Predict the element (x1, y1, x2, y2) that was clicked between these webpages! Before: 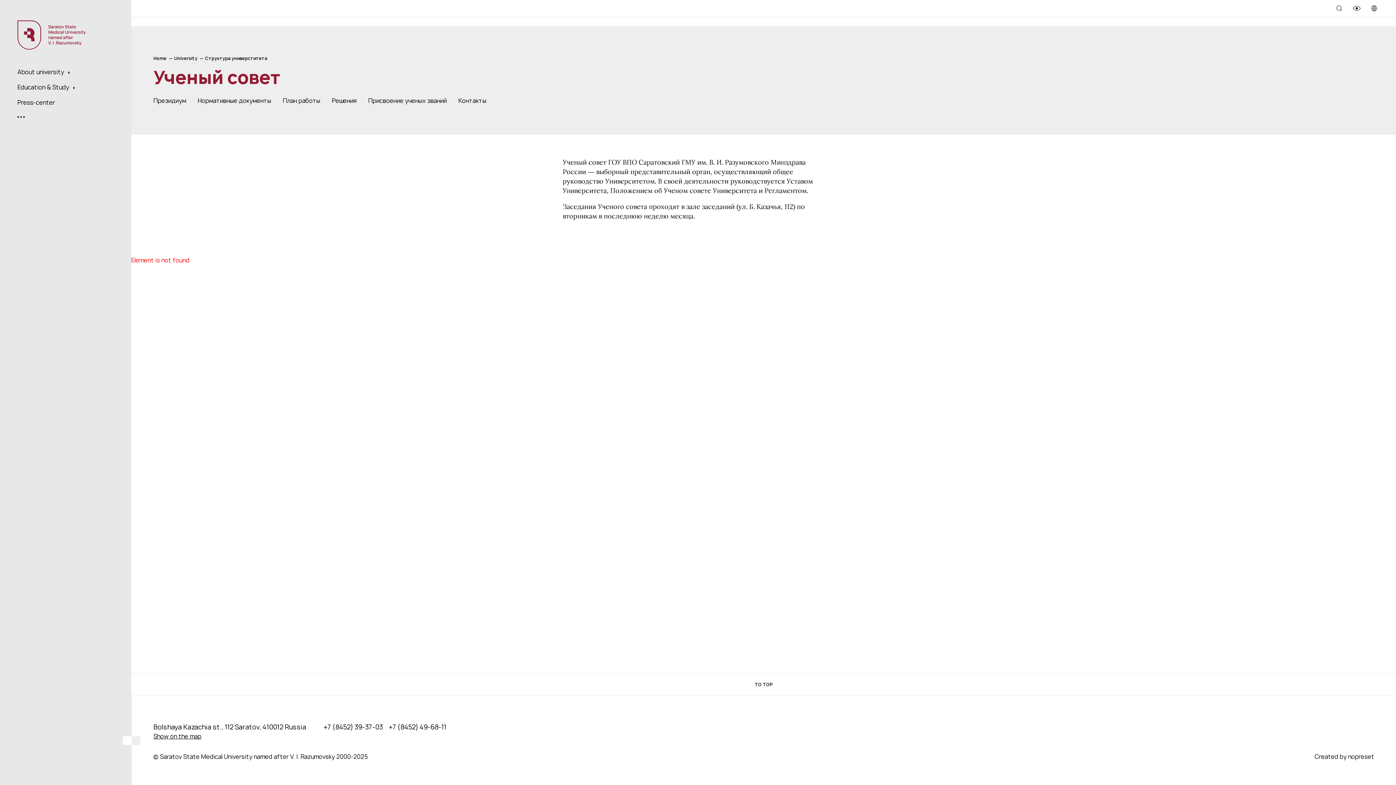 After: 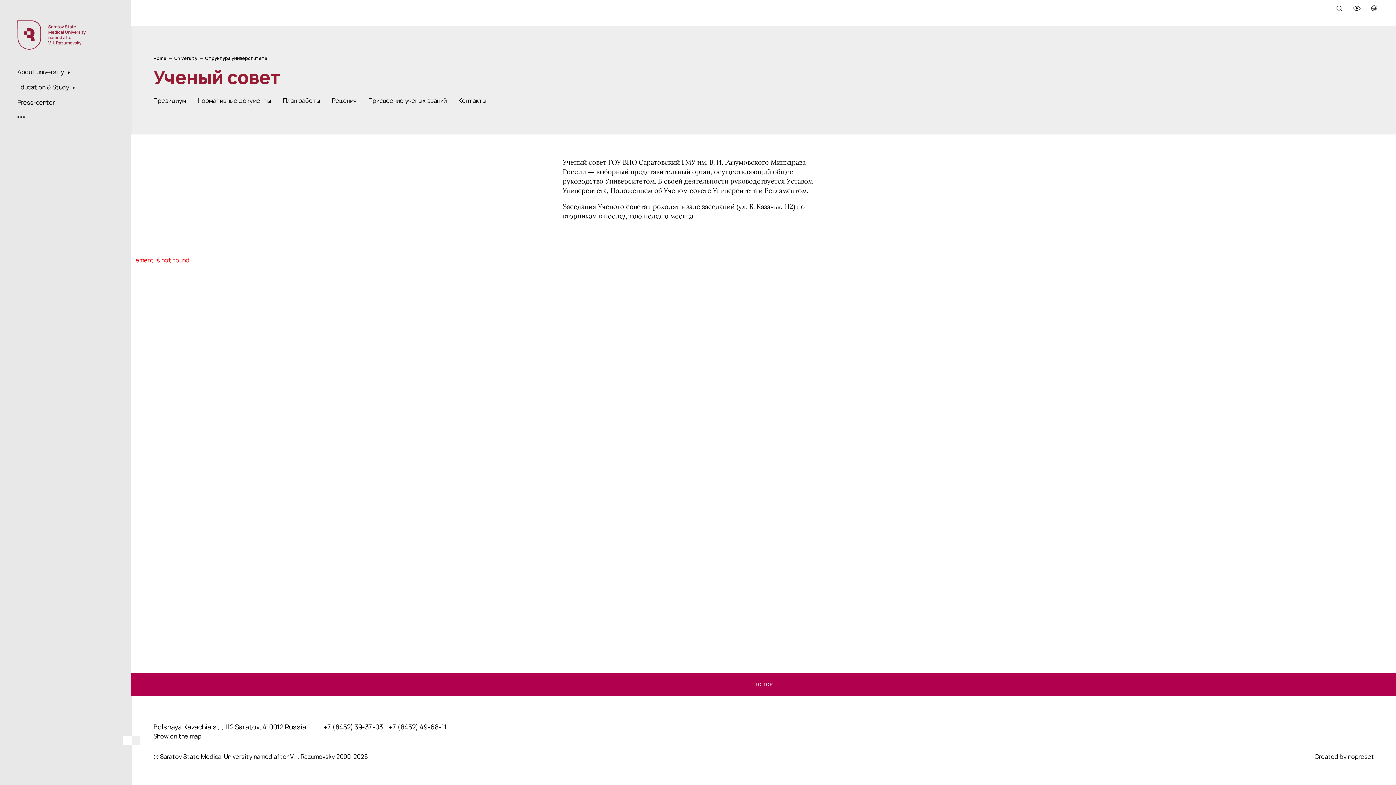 Action: bbox: (131, 673, 1396, 696) label: TO TOP